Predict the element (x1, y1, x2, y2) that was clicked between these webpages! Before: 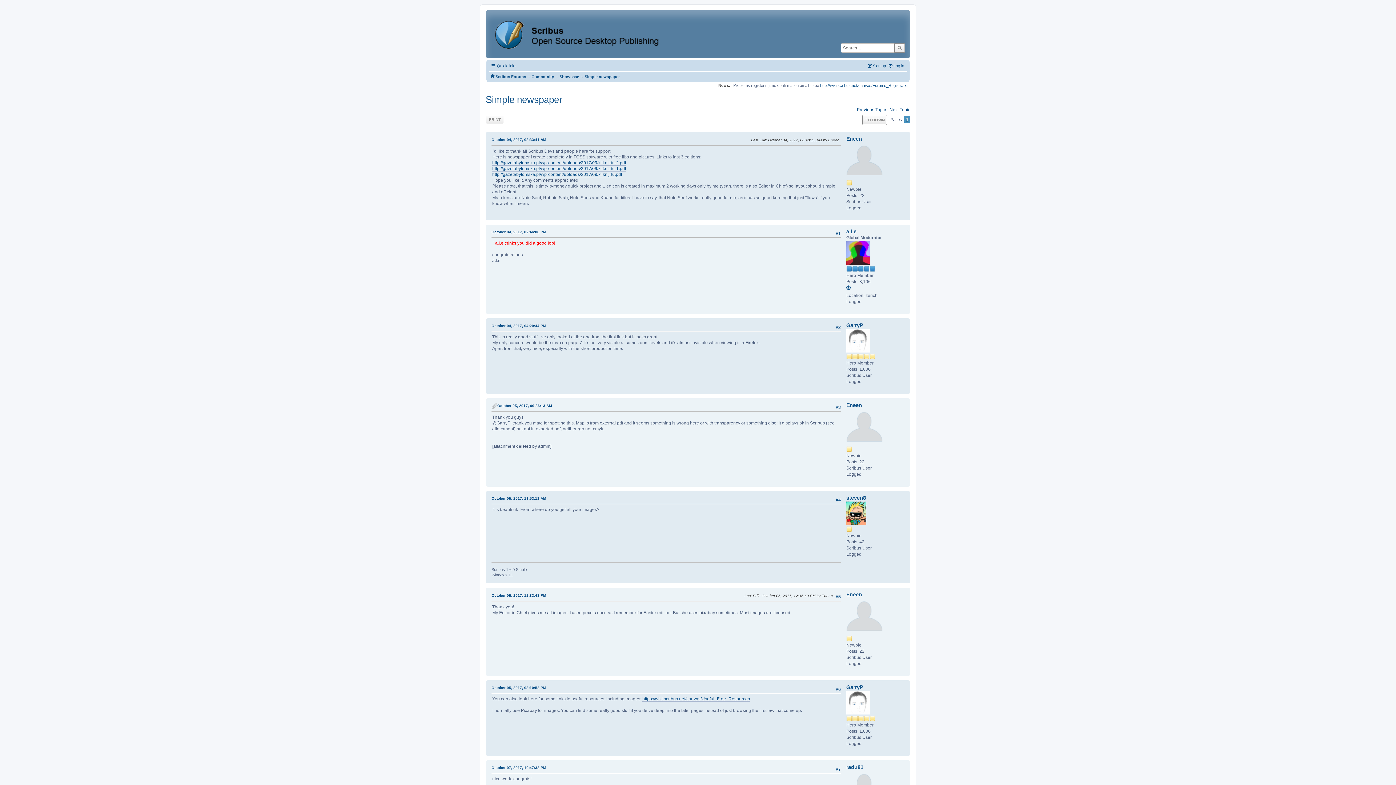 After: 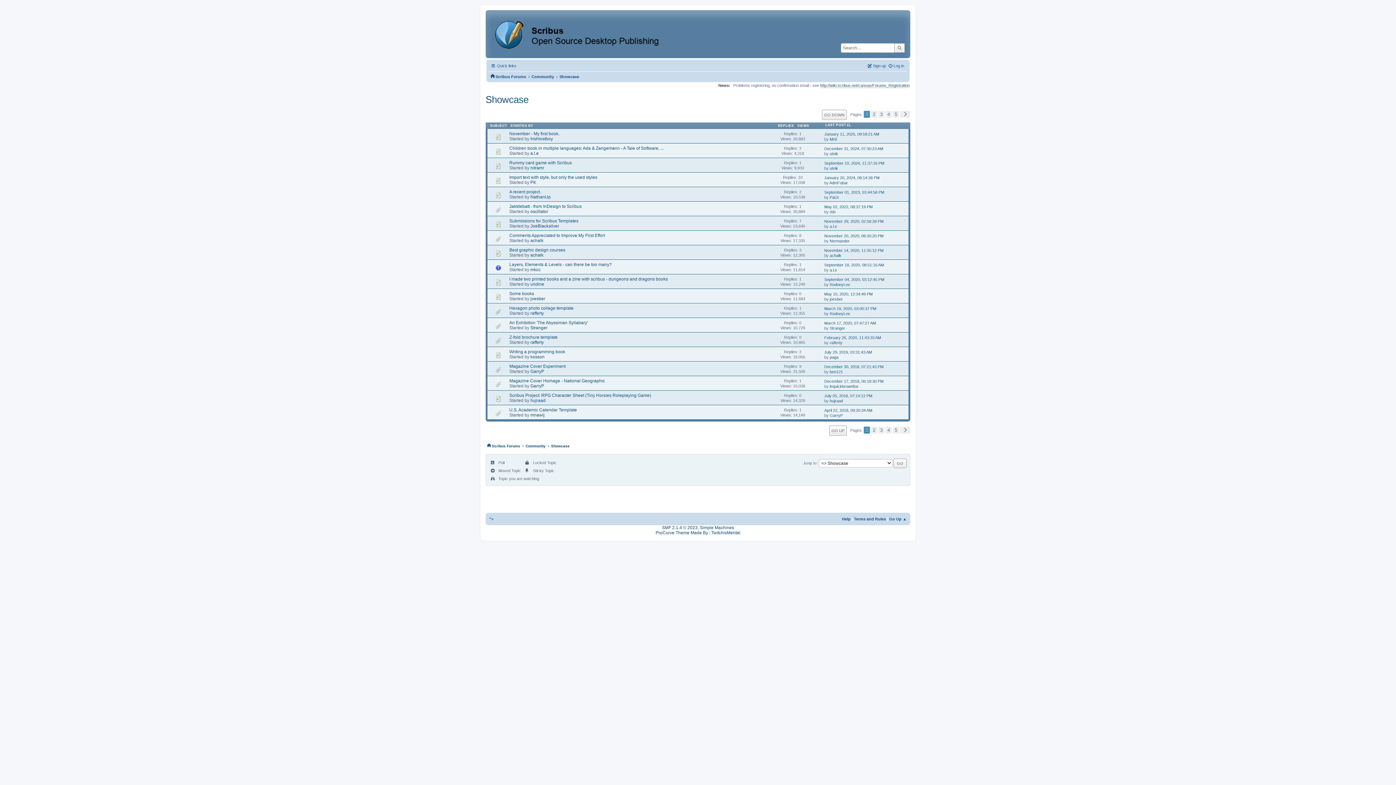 Action: label: Showcase bbox: (559, 70, 579, 80)